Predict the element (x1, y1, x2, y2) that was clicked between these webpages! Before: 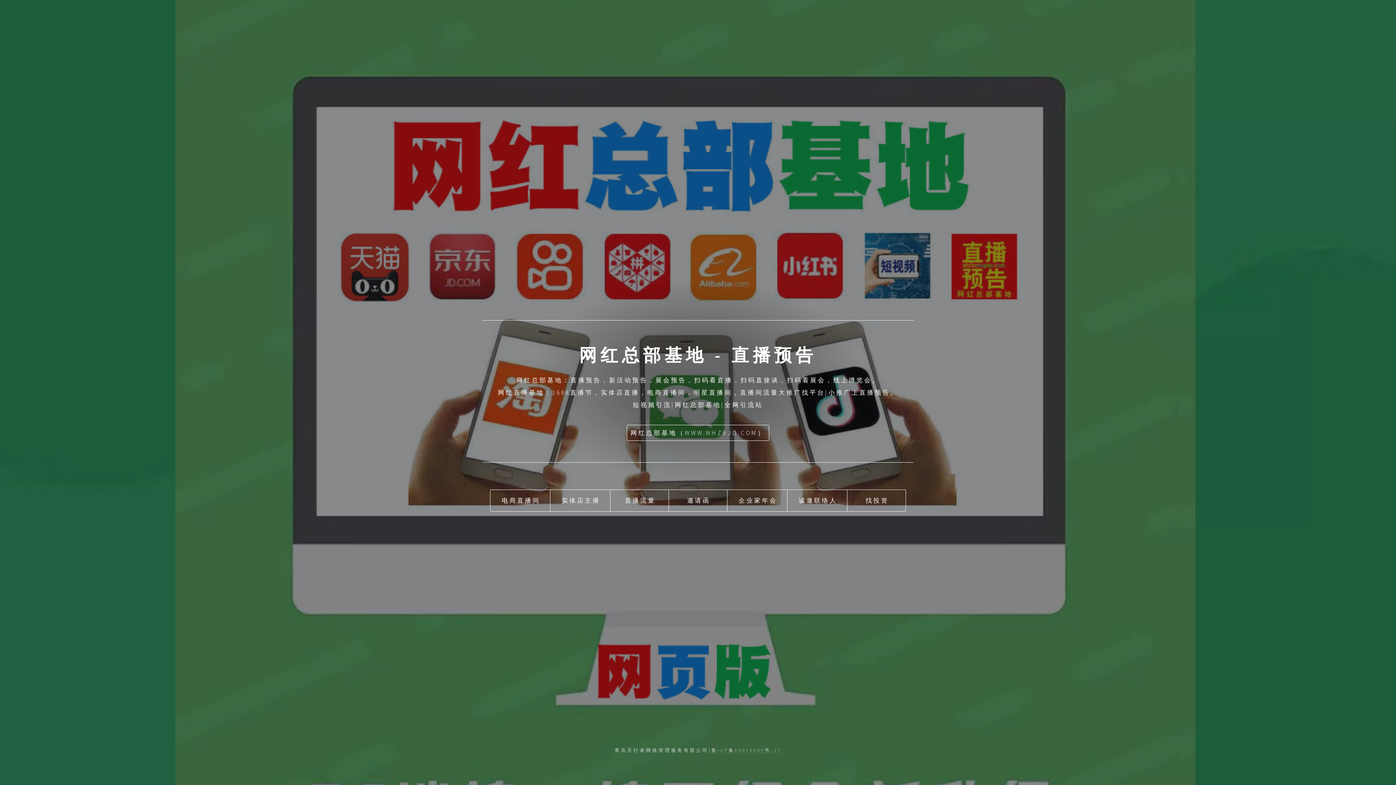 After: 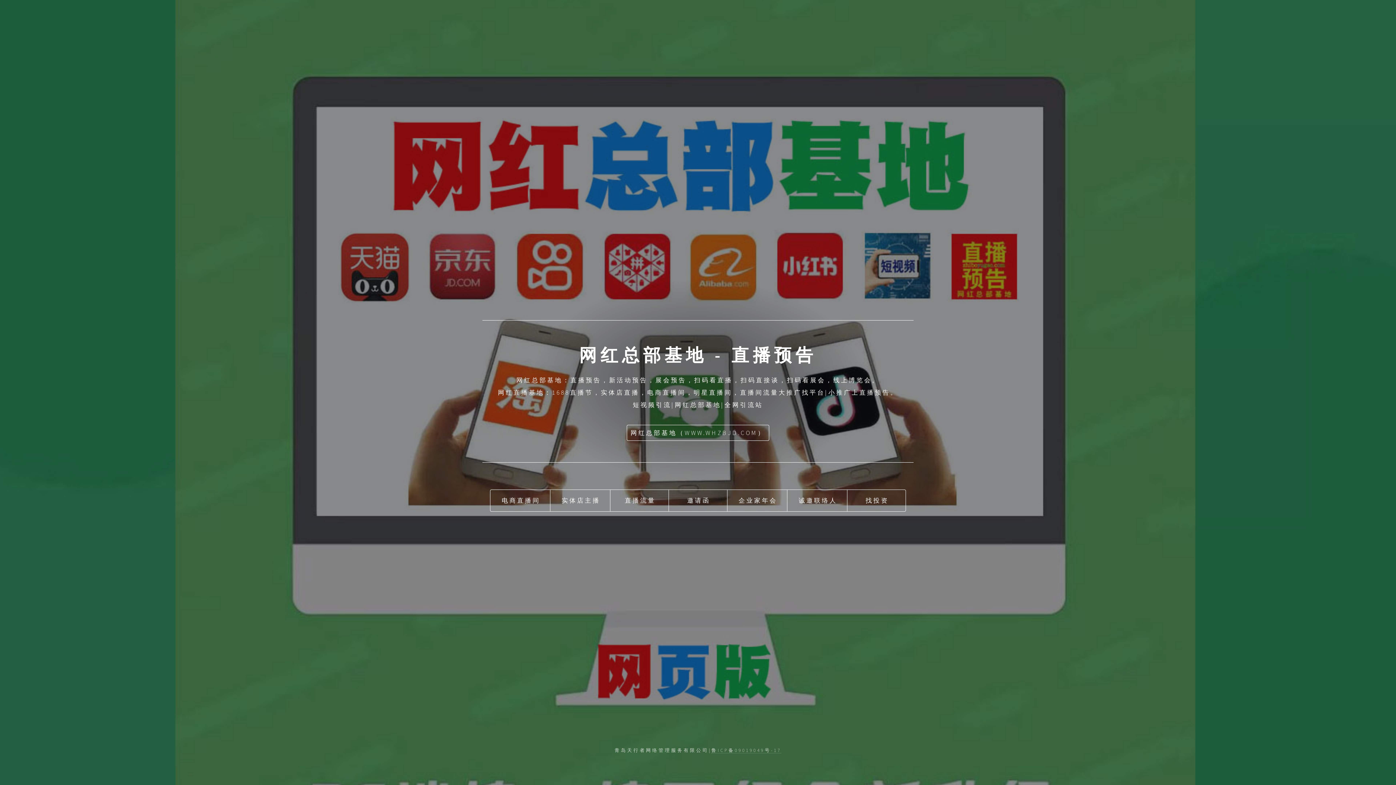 Action: bbox: (727, 490, 787, 511) label: 企业家年会